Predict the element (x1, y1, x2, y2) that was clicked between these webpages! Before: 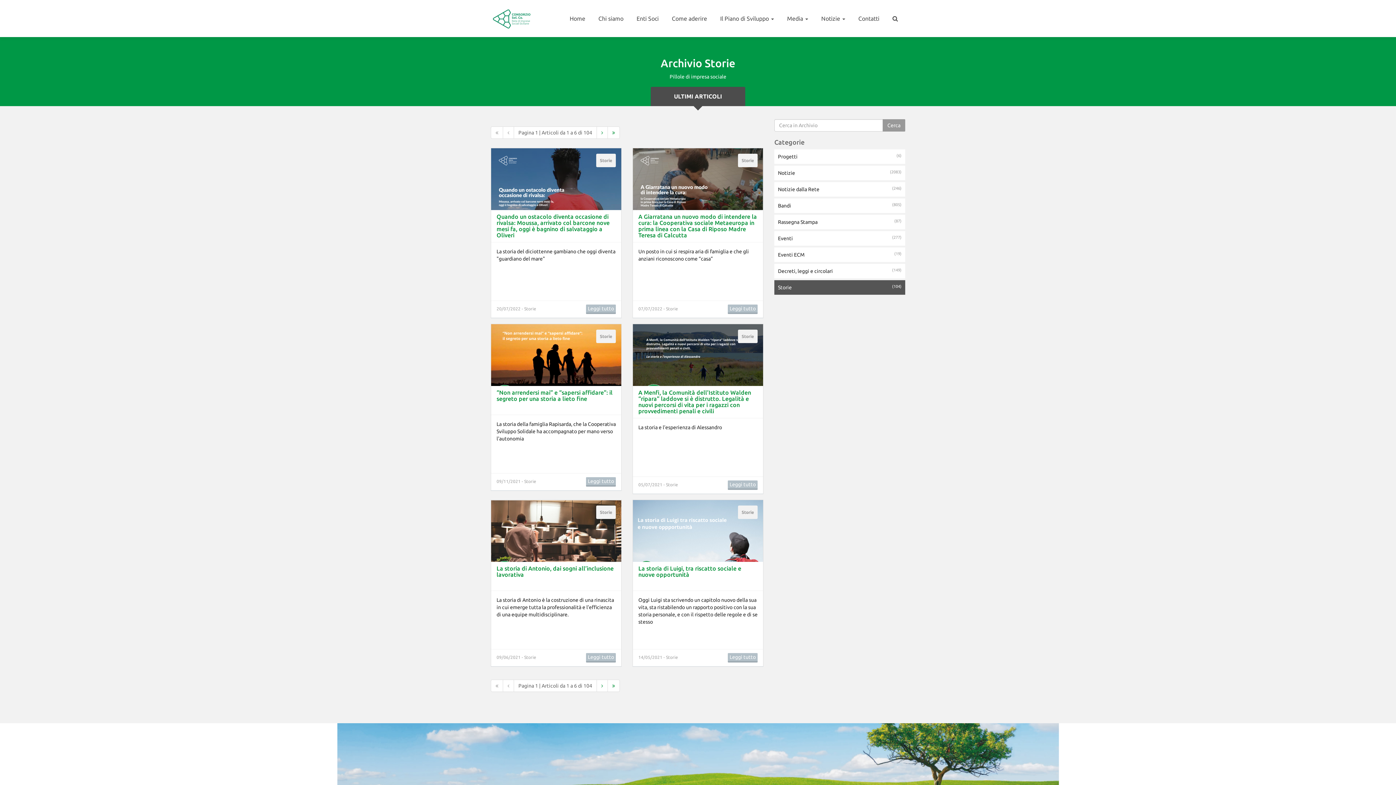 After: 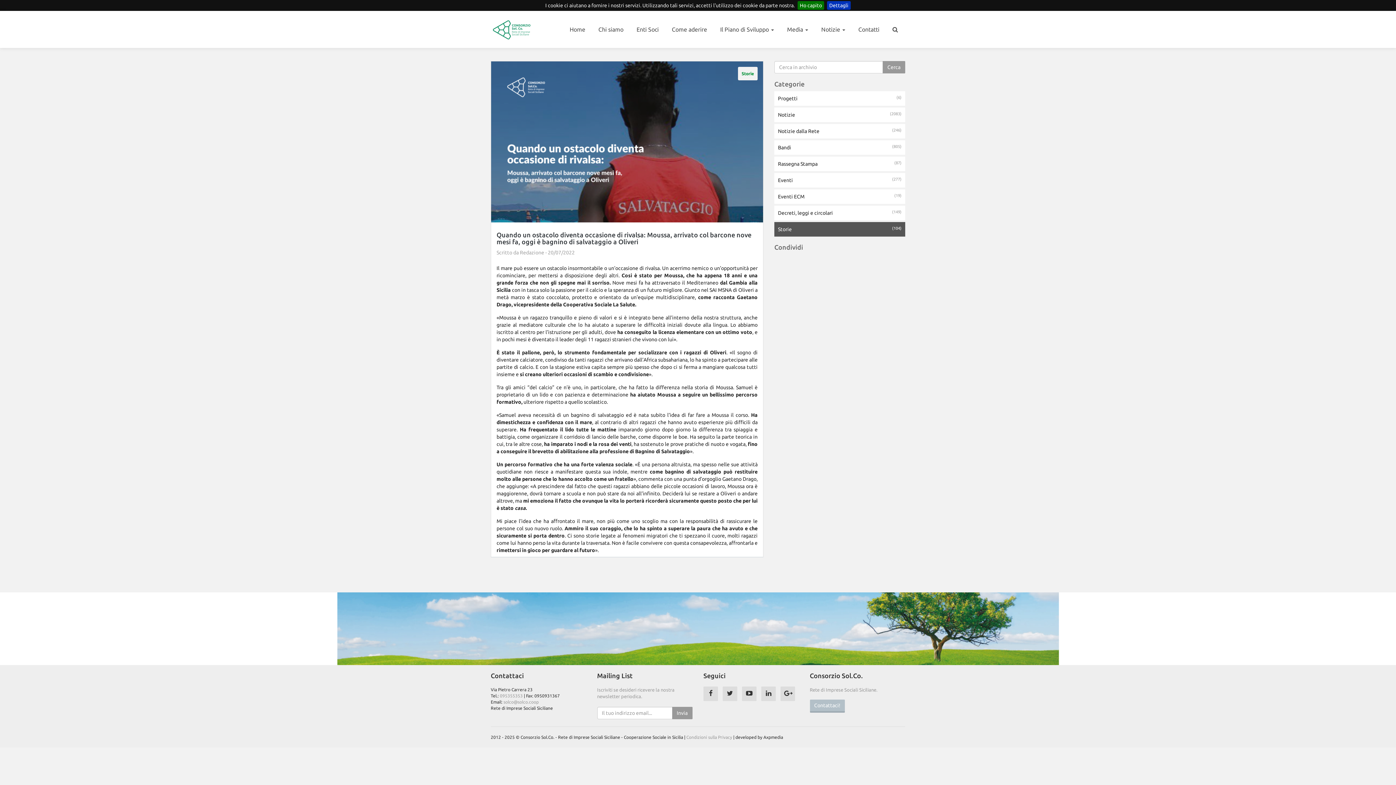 Action: label: Leggi tutto bbox: (586, 304, 616, 314)